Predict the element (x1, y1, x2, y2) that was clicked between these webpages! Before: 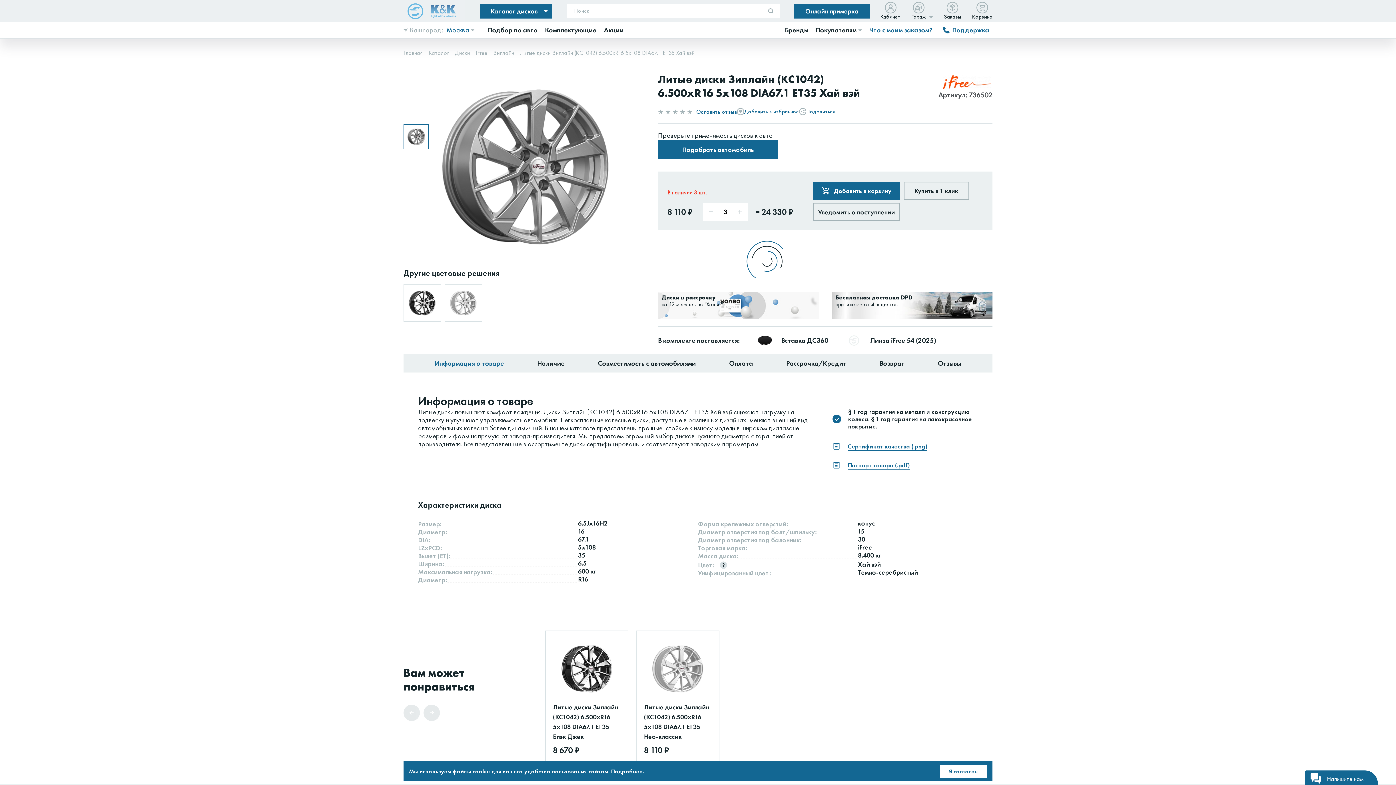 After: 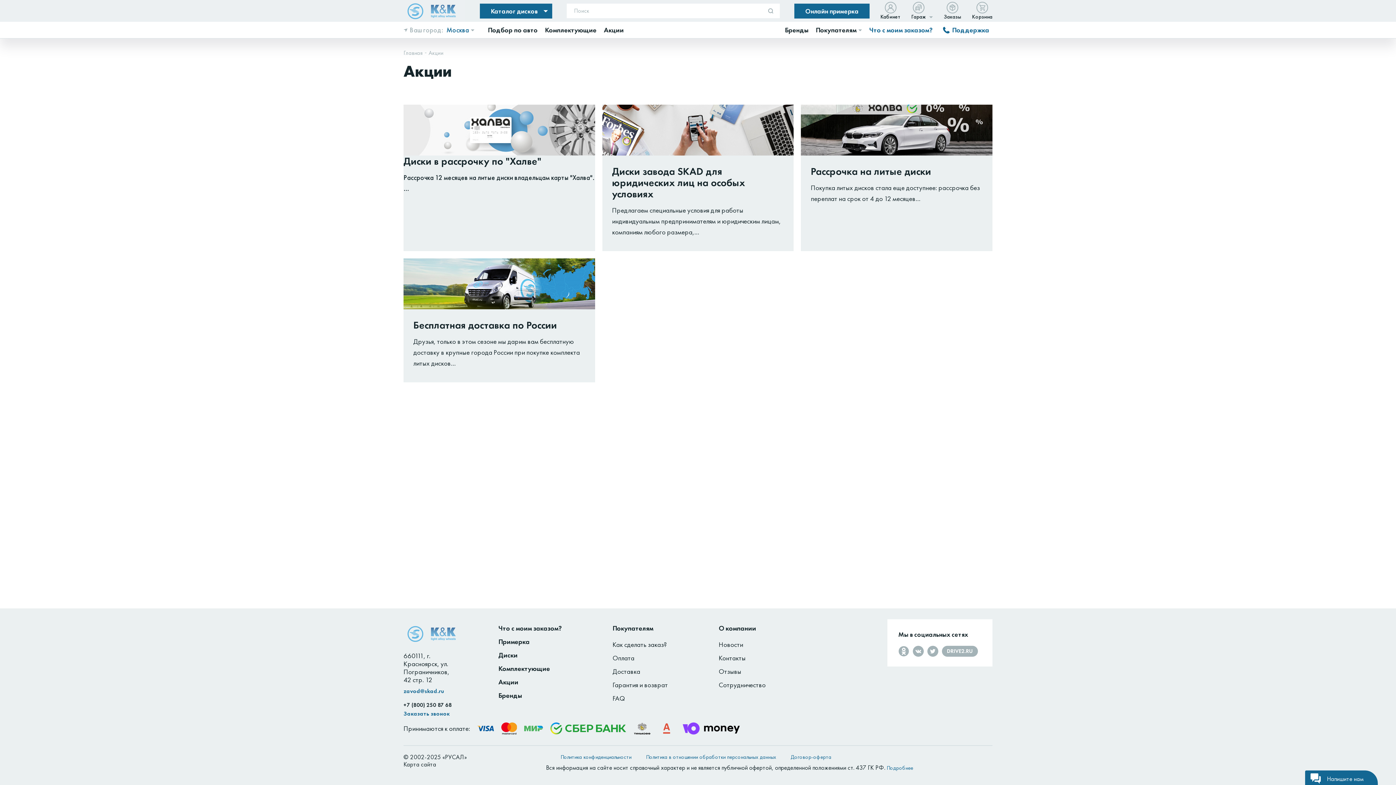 Action: bbox: (604, 26, 624, 34) label: Акции